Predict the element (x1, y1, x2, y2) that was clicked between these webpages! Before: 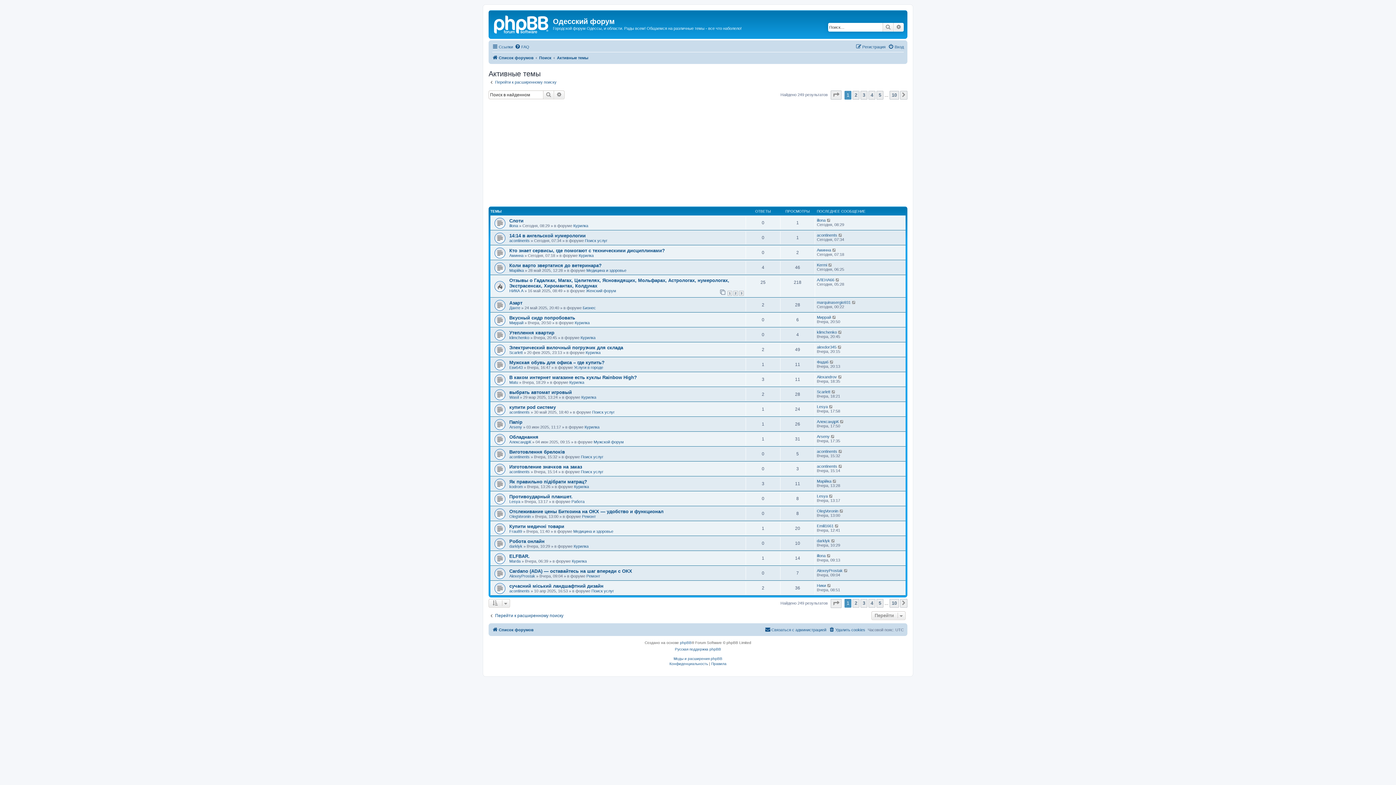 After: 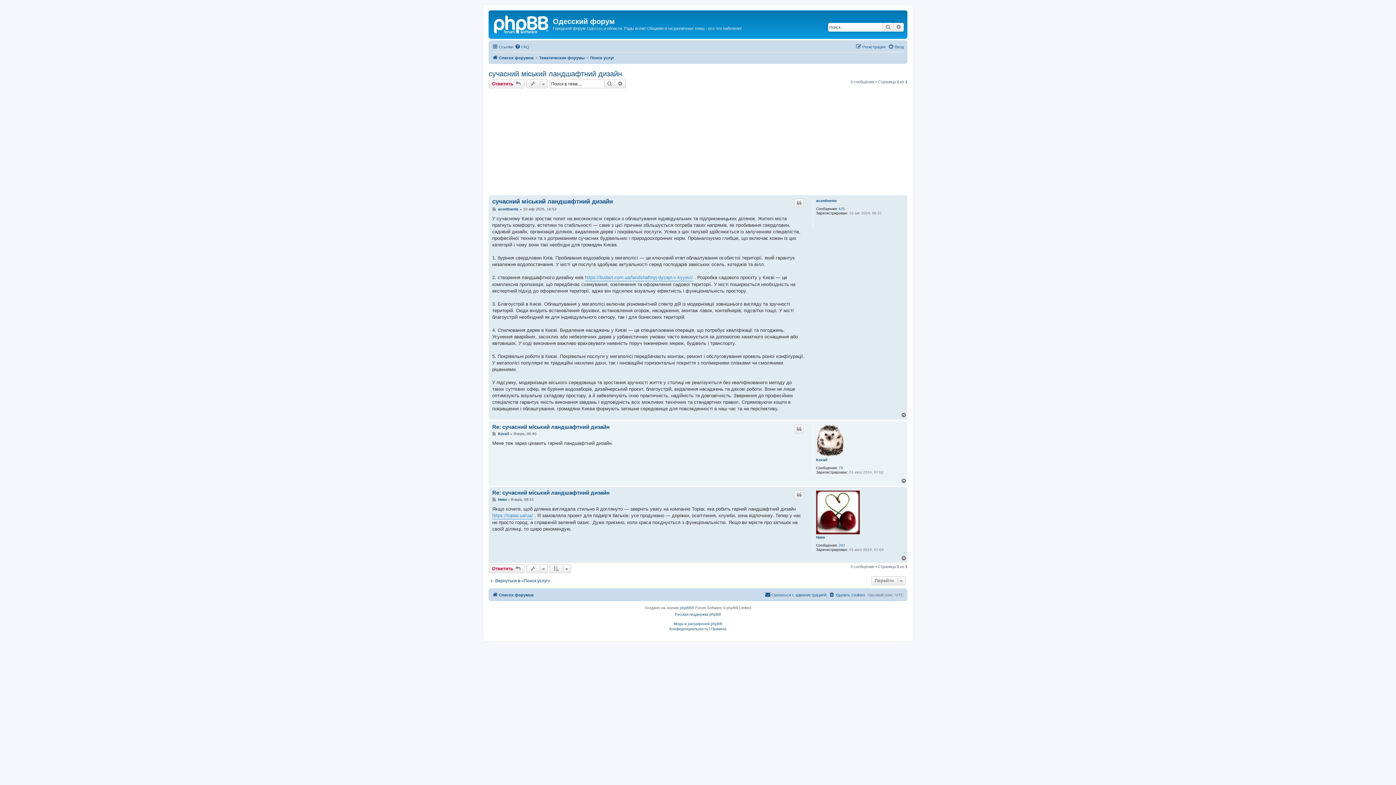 Action: bbox: (509, 583, 603, 588) label: сучасний міський ландшафтний дизайн